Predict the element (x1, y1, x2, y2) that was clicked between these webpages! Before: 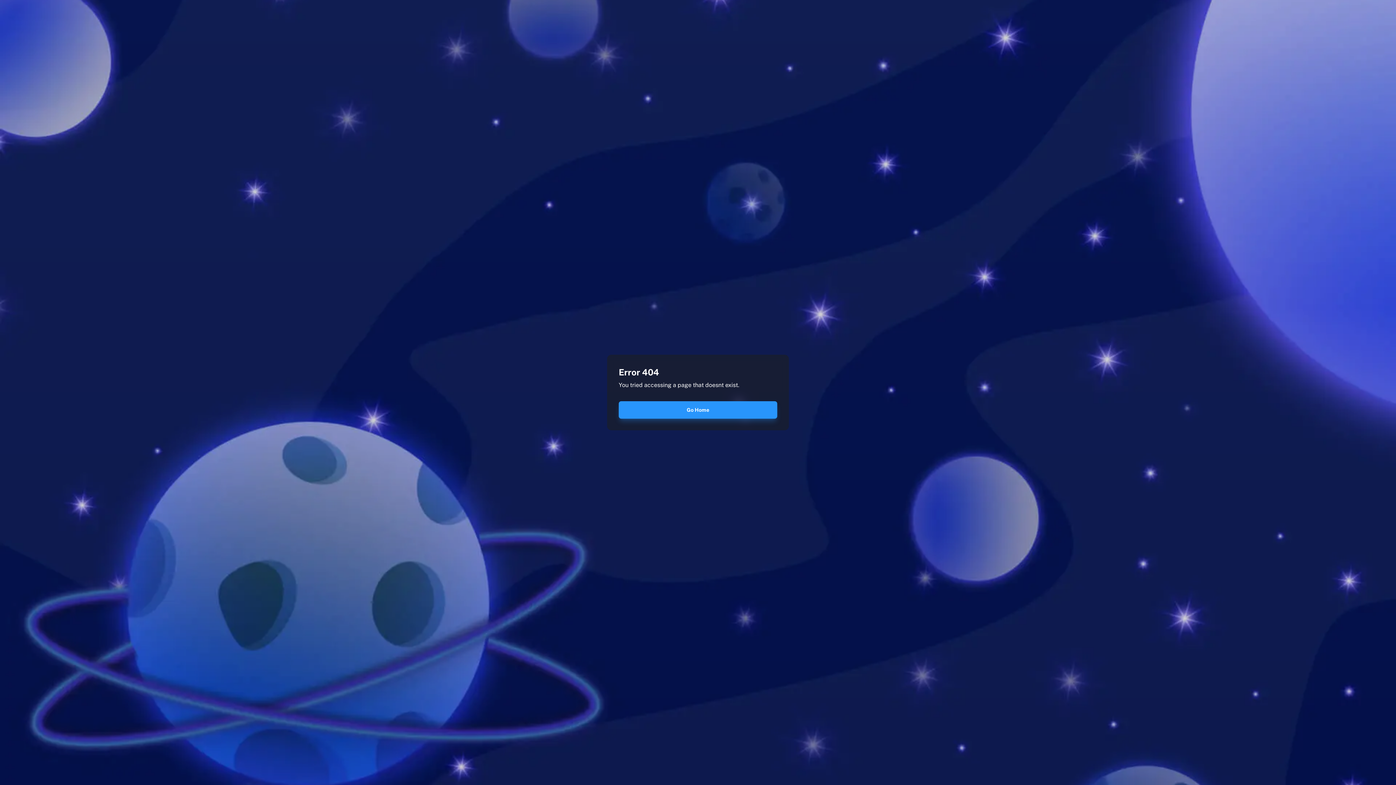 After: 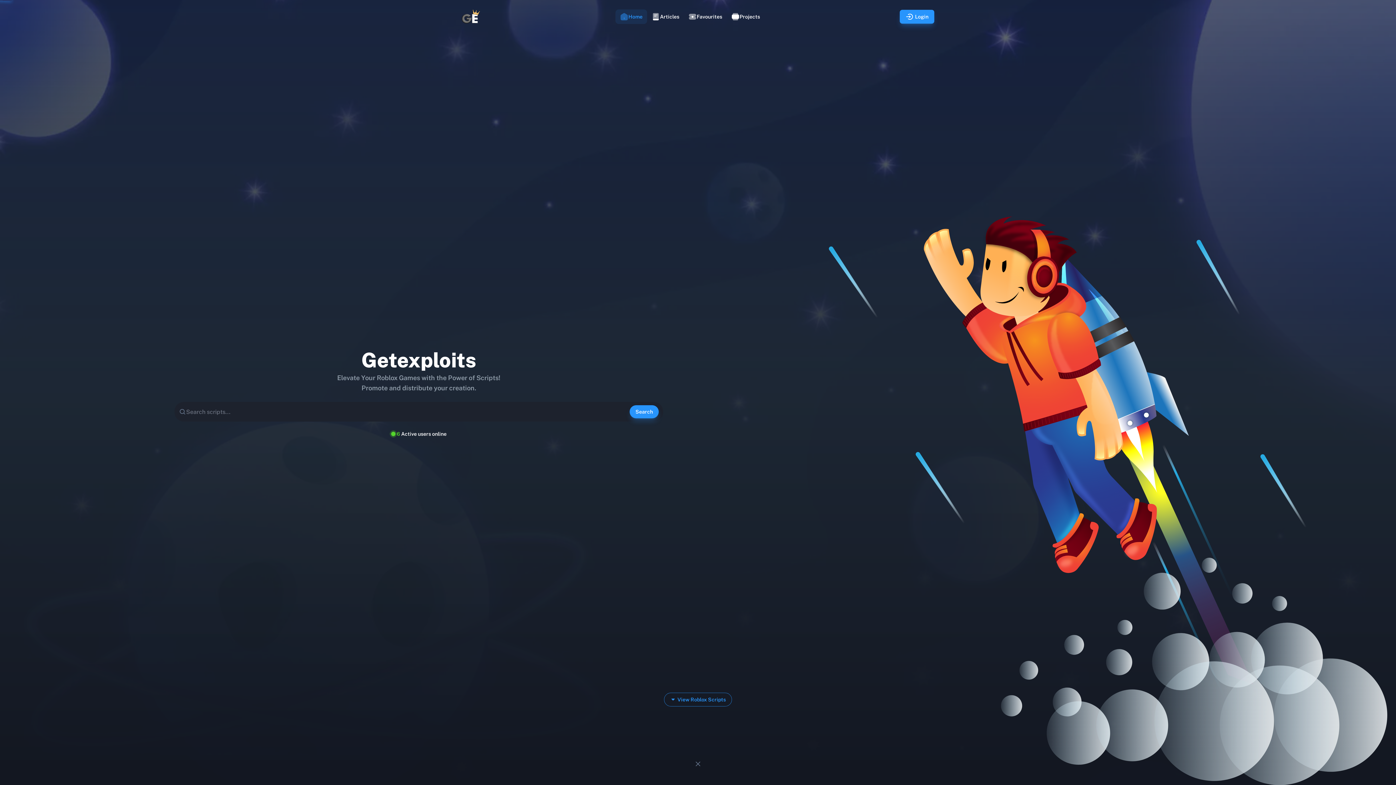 Action: label: Go Home bbox: (618, 401, 777, 418)